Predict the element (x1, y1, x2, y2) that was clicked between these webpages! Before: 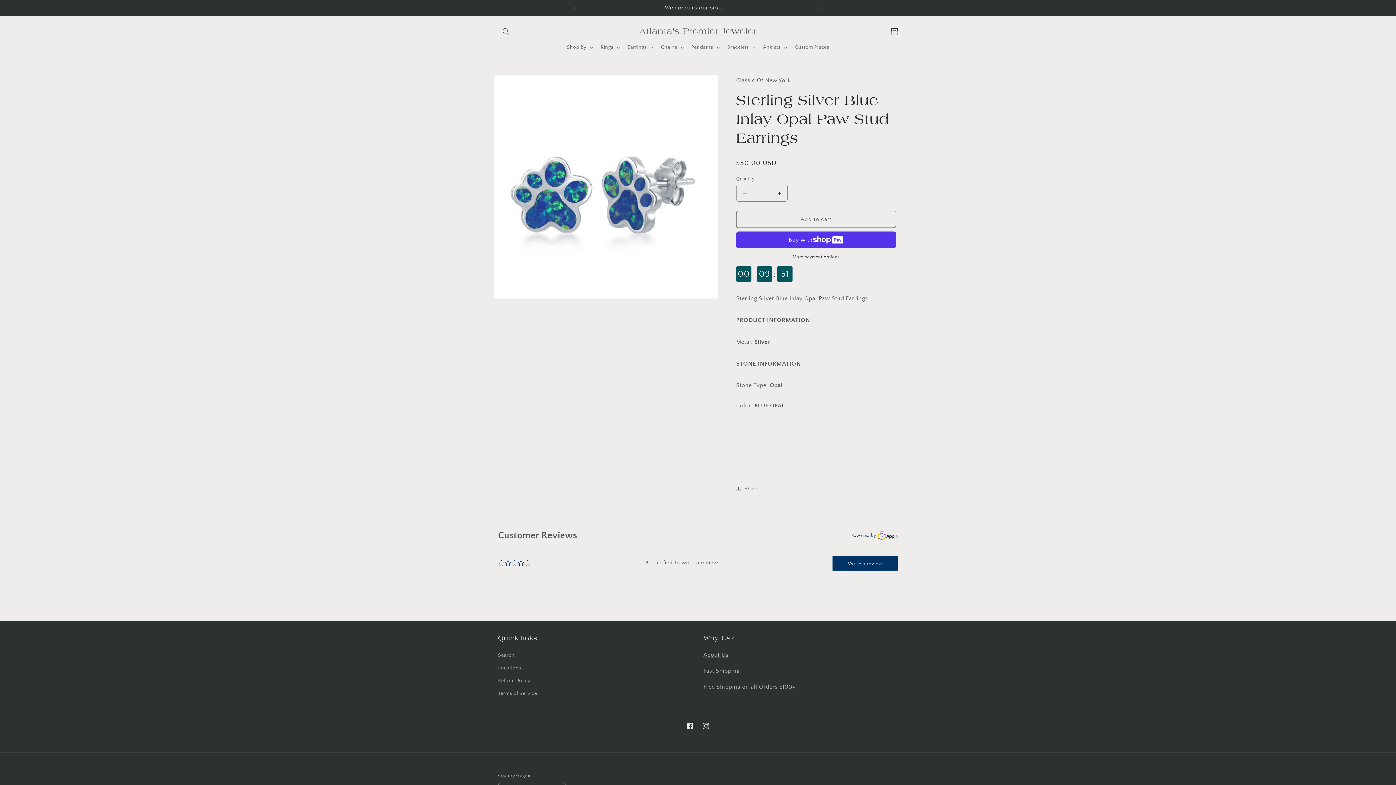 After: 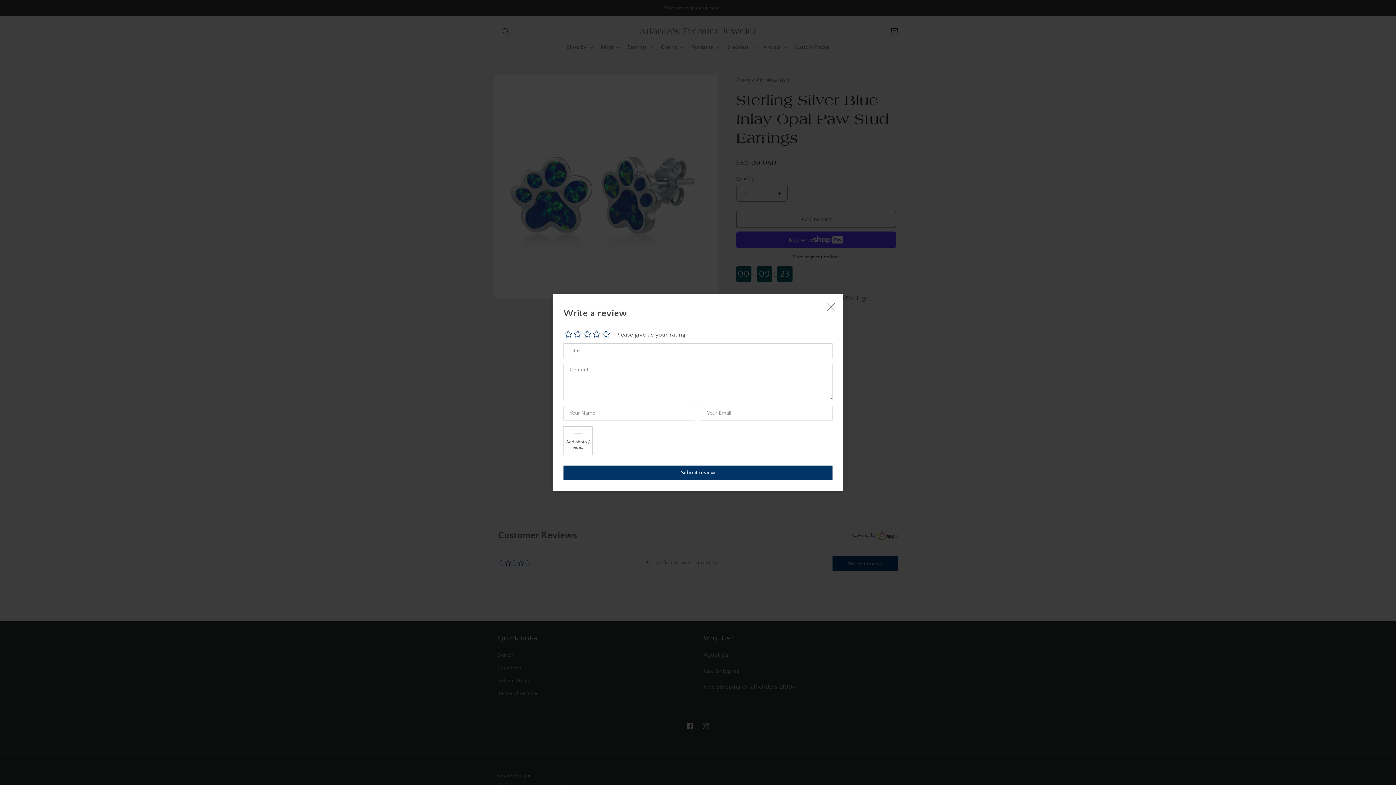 Action: label: Write a review bbox: (832, 538, 898, 553)